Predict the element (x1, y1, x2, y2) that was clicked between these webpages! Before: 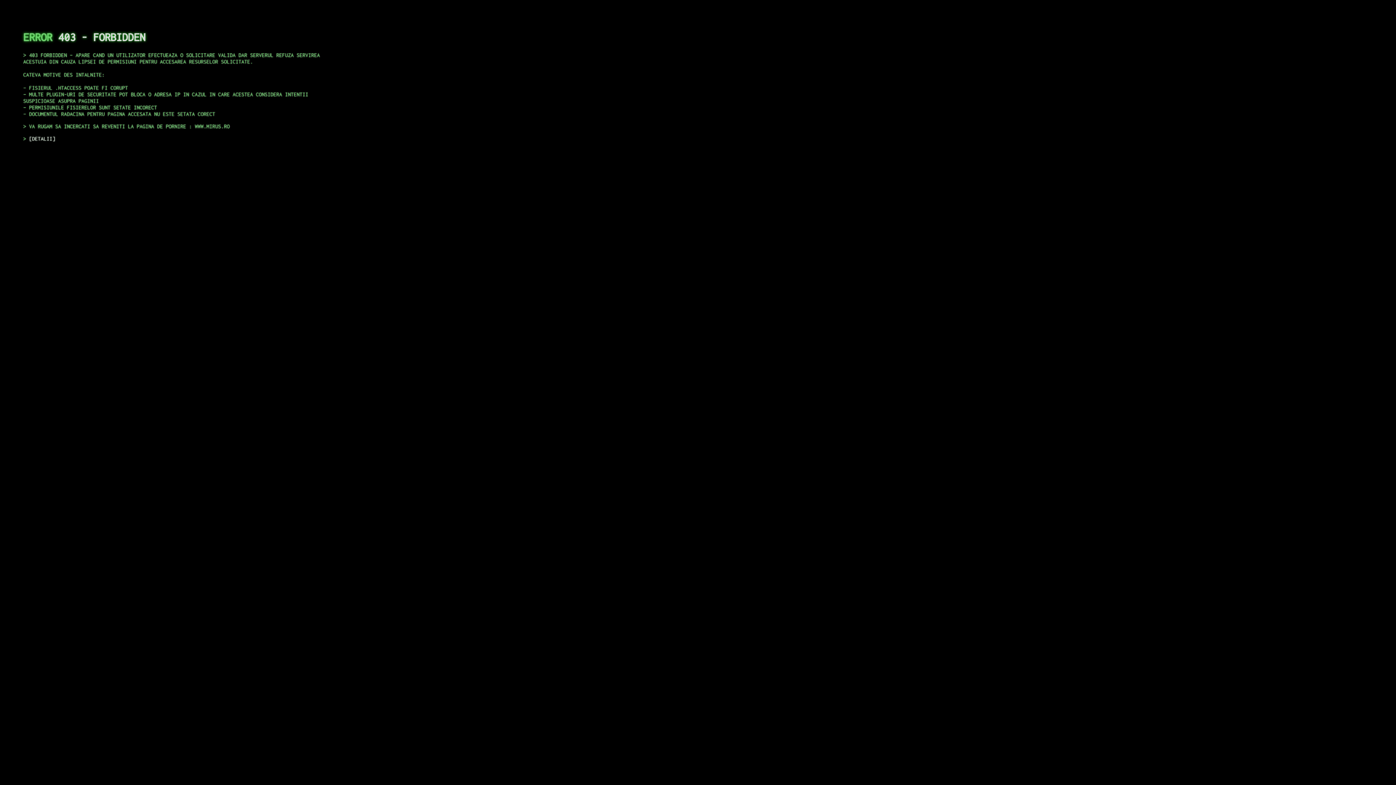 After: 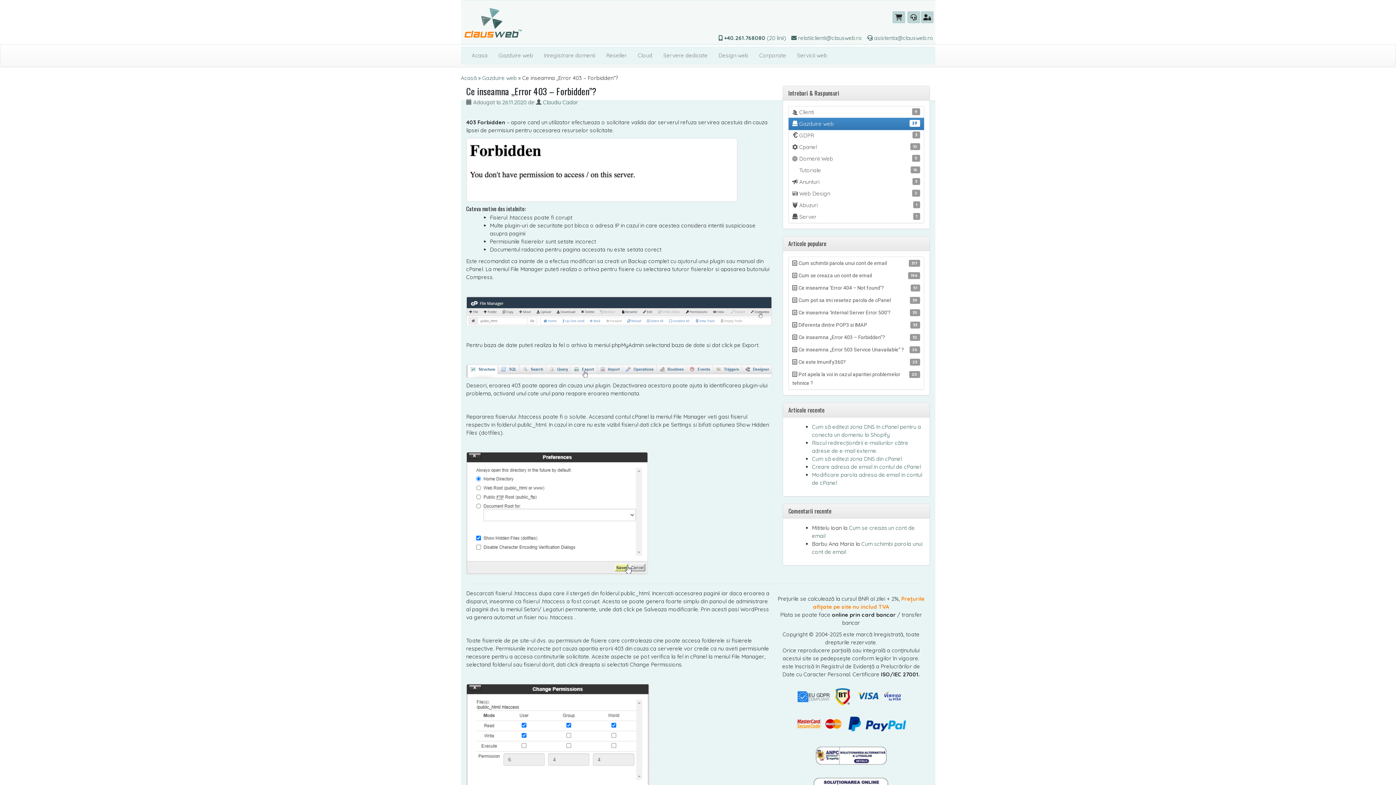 Action: bbox: (29, 135, 55, 141) label: DETALII